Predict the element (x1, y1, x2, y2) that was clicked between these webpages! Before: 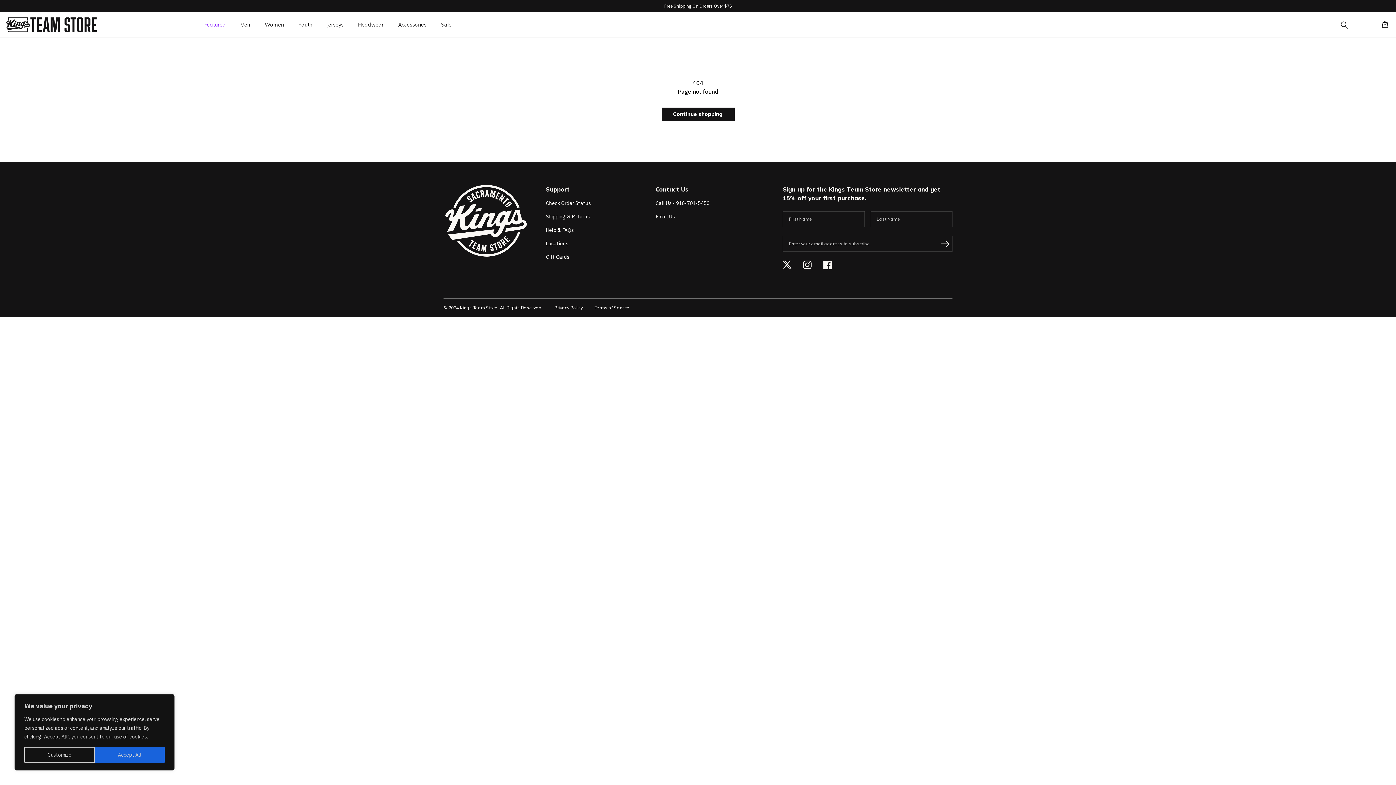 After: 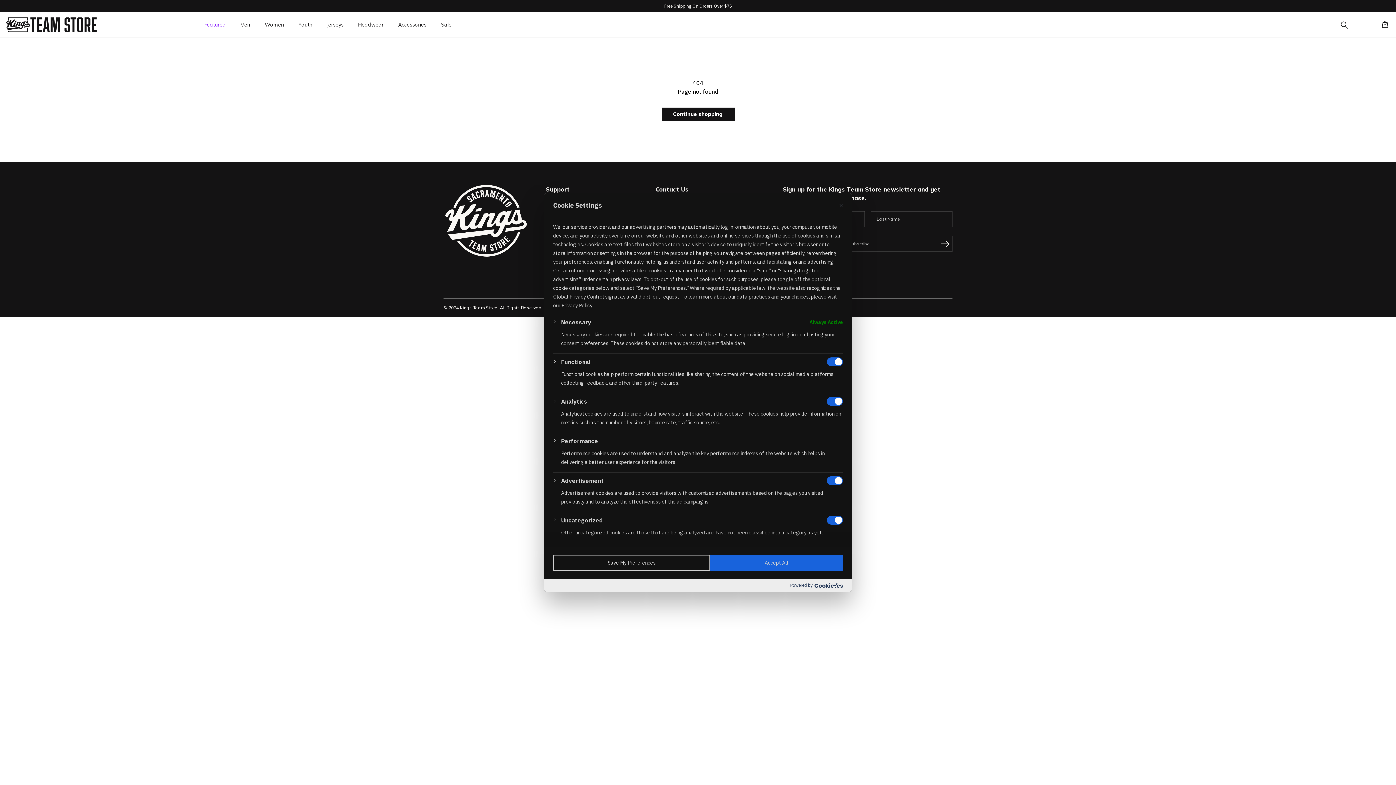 Action: label: Customize bbox: (24, 747, 94, 763)